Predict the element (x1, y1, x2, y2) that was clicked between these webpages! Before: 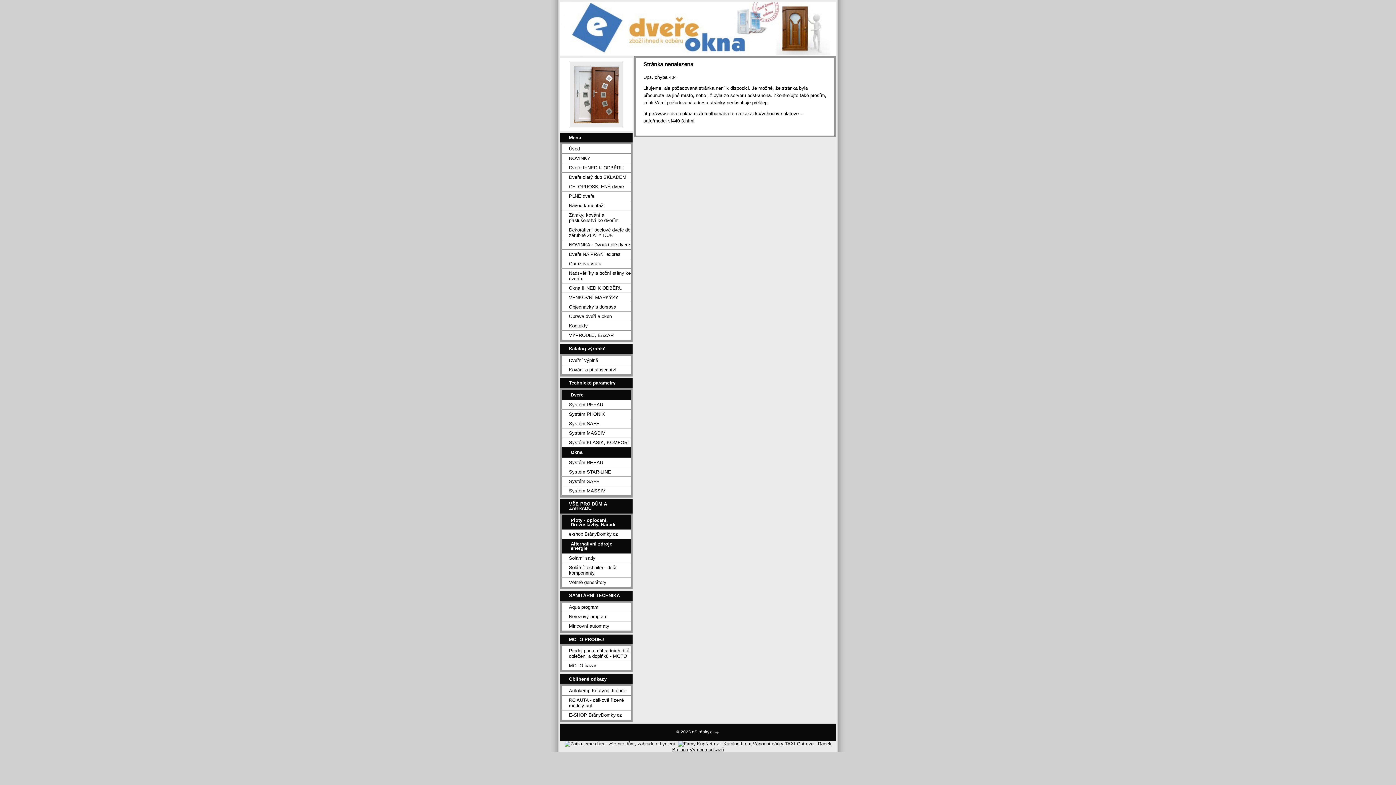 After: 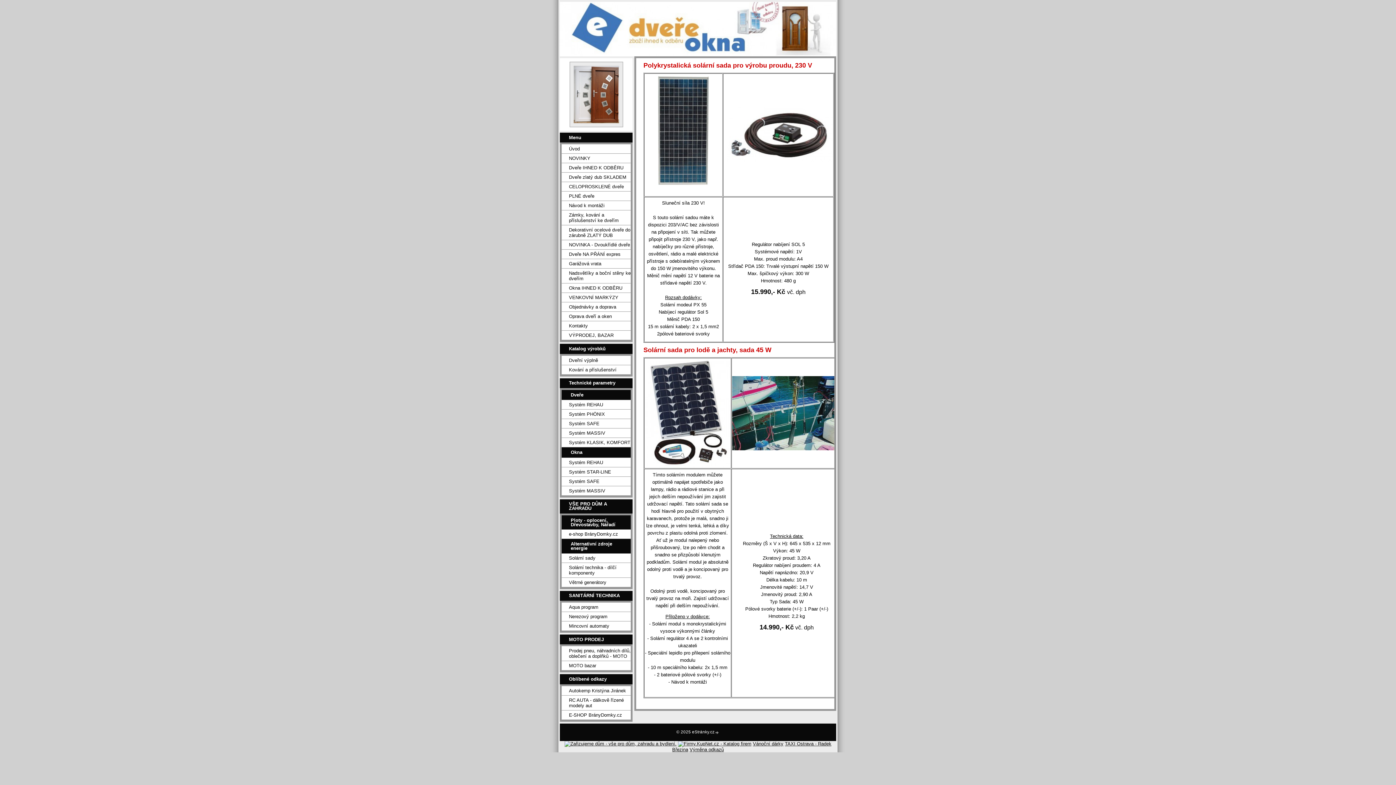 Action: label: Solární sady bbox: (561, 553, 630, 562)